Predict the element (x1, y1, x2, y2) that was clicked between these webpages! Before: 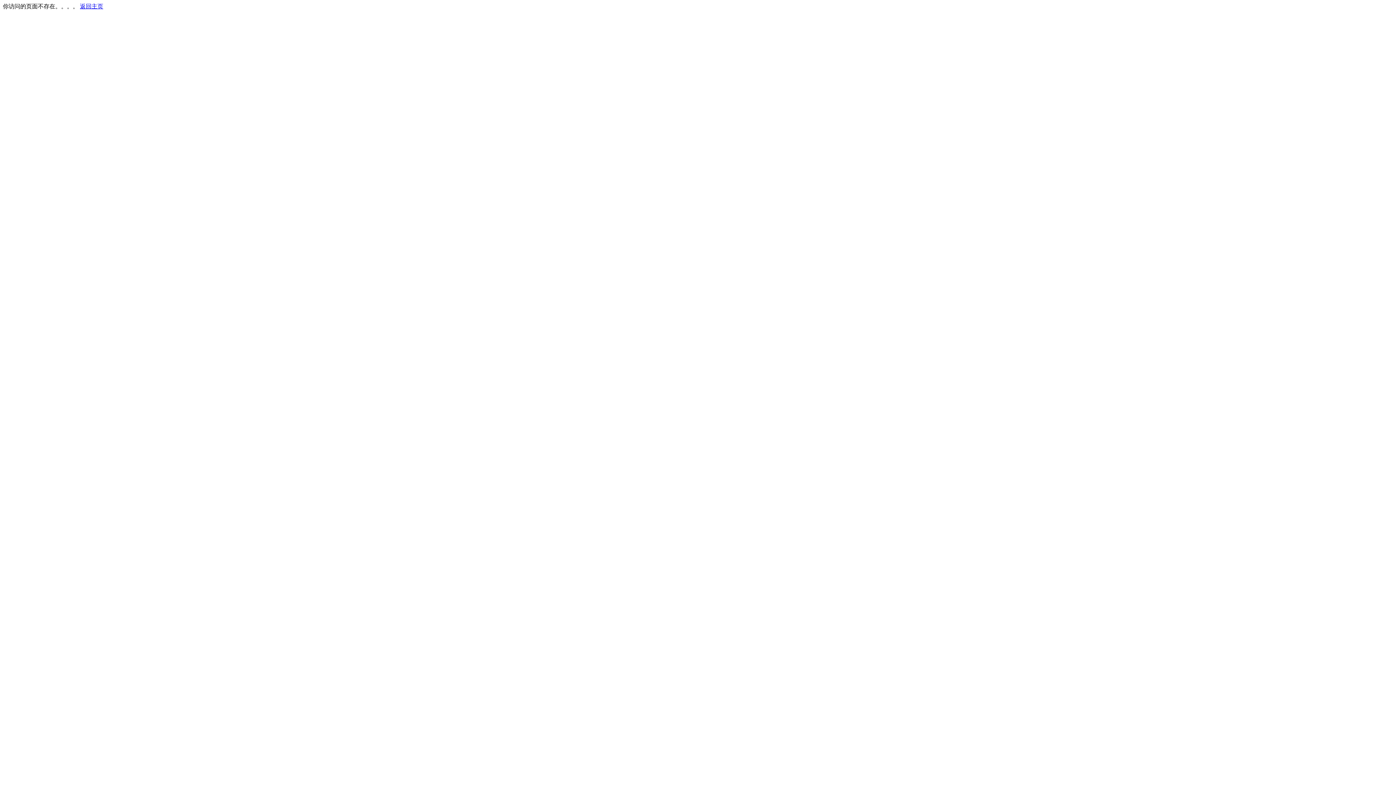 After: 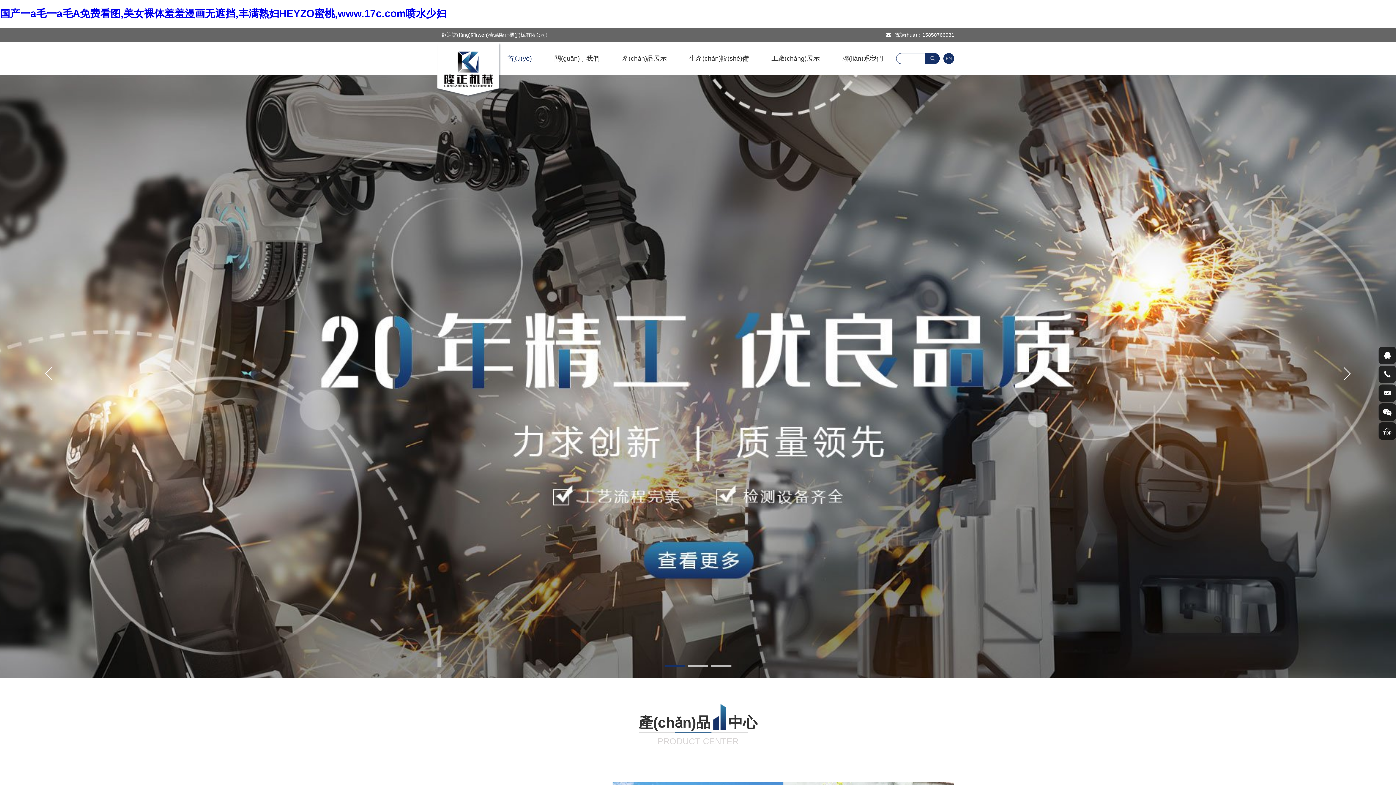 Action: label: 返回主页 bbox: (80, 3, 103, 9)